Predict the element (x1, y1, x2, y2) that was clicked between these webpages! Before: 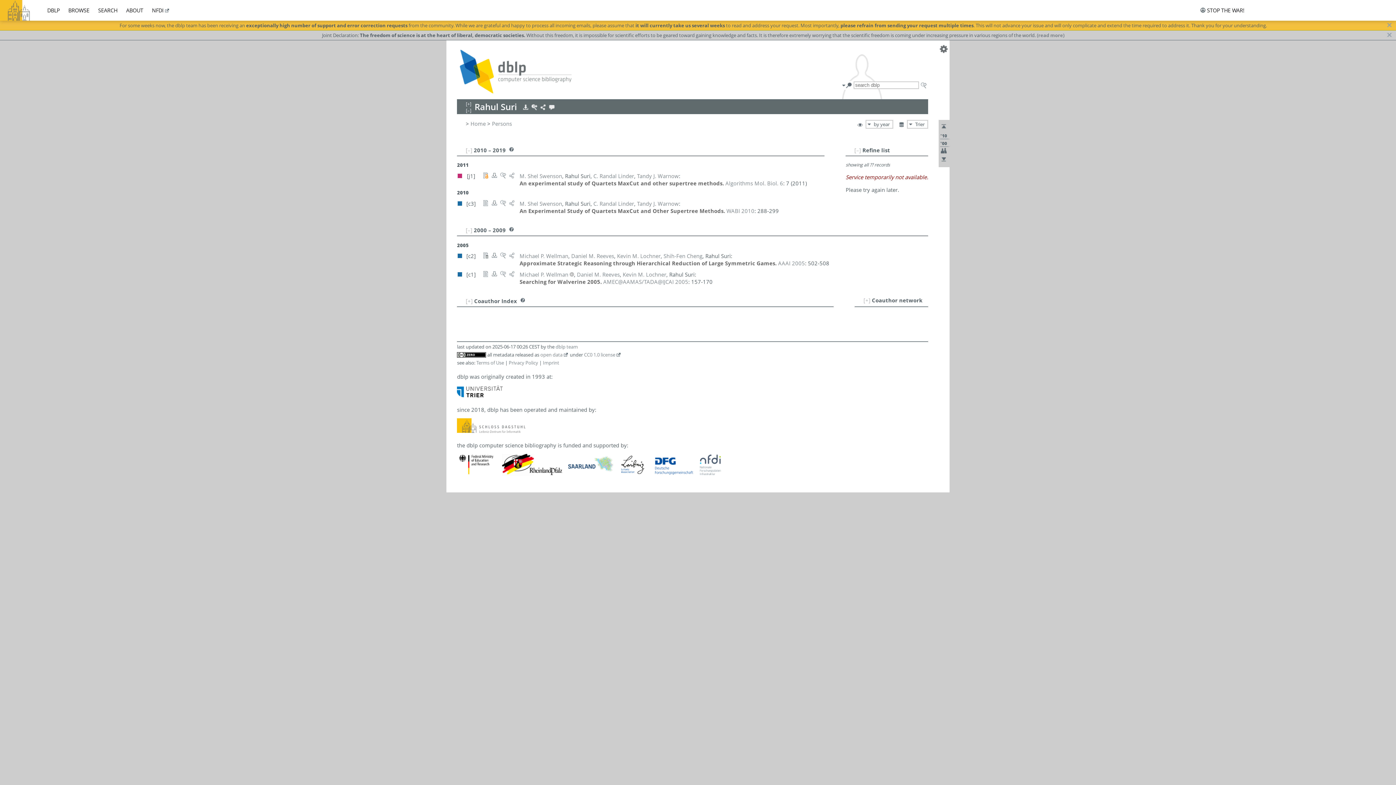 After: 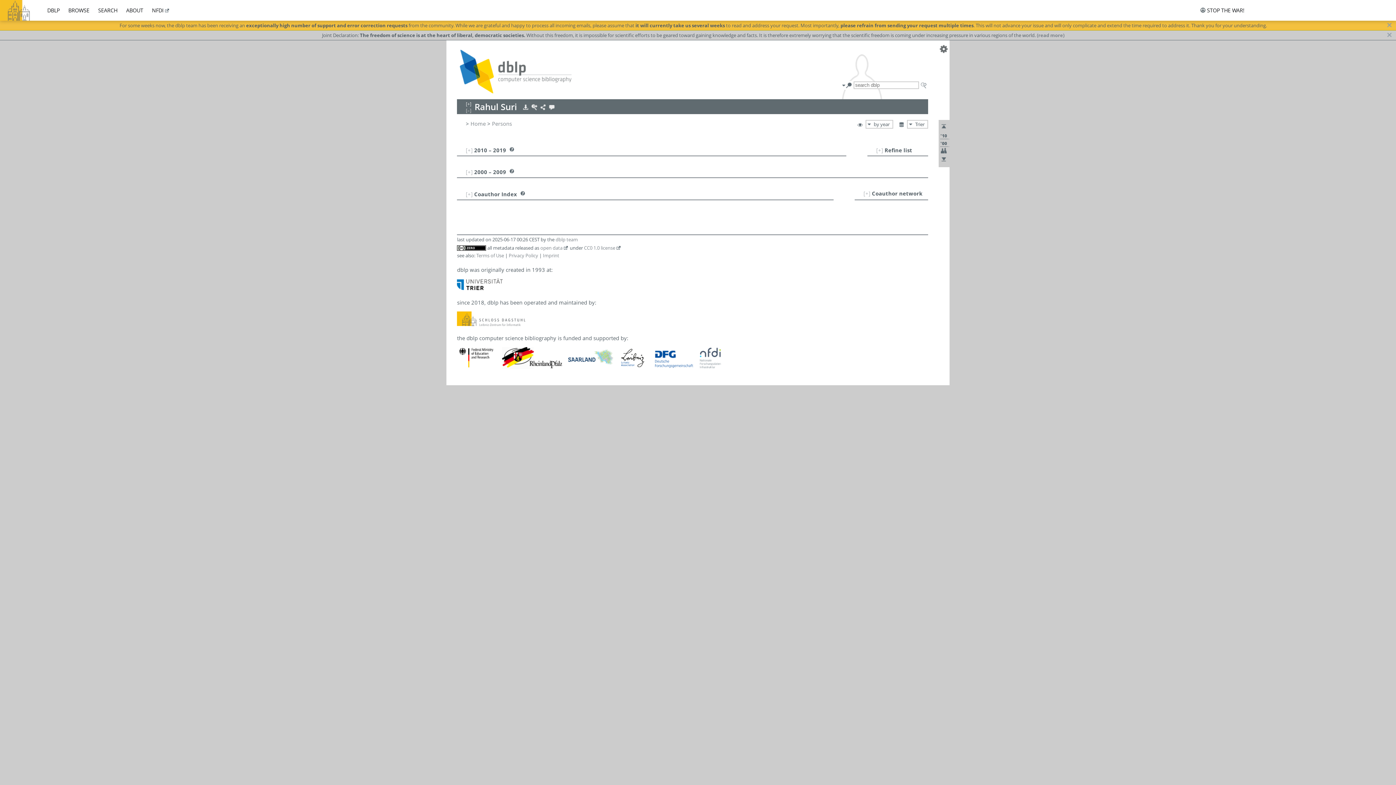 Action: label: [–] bbox: (465, 107, 471, 113)